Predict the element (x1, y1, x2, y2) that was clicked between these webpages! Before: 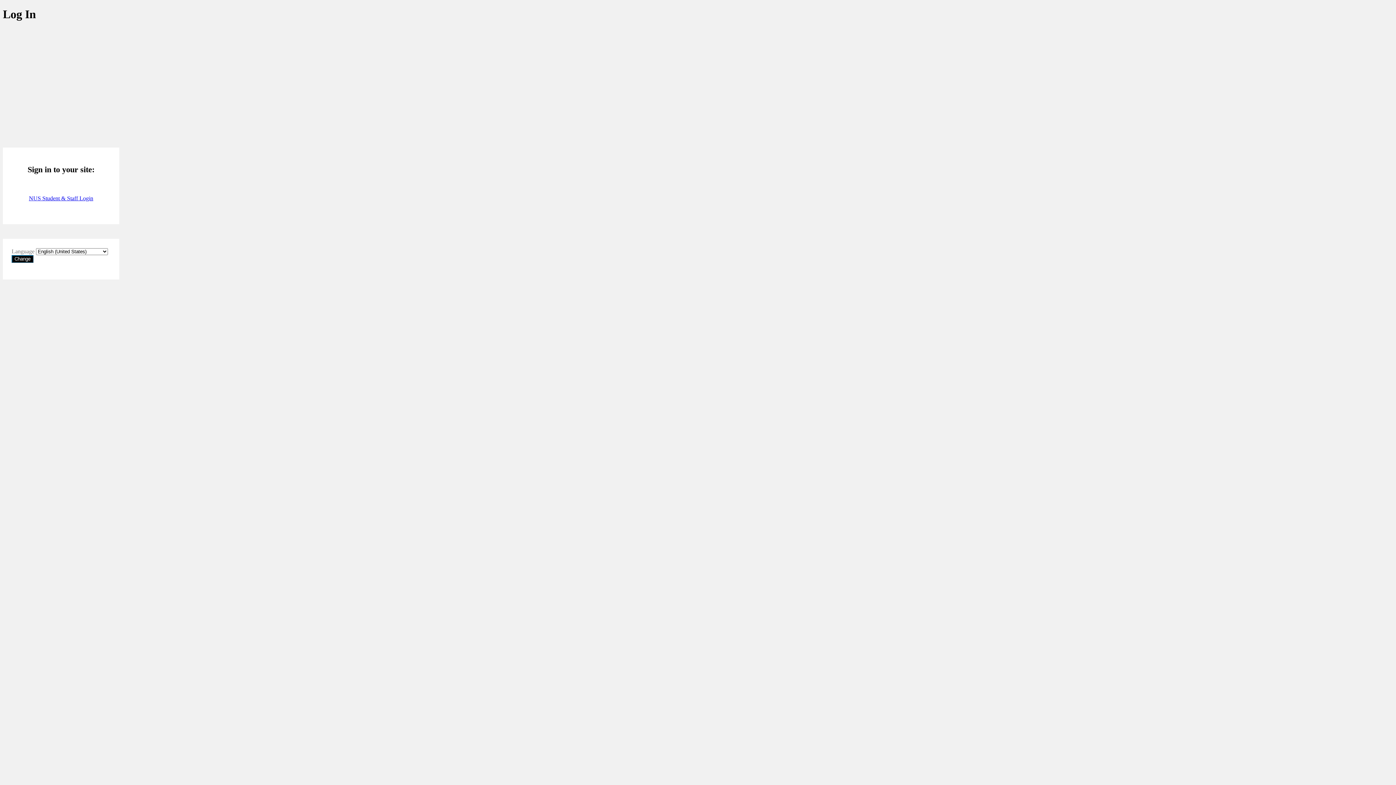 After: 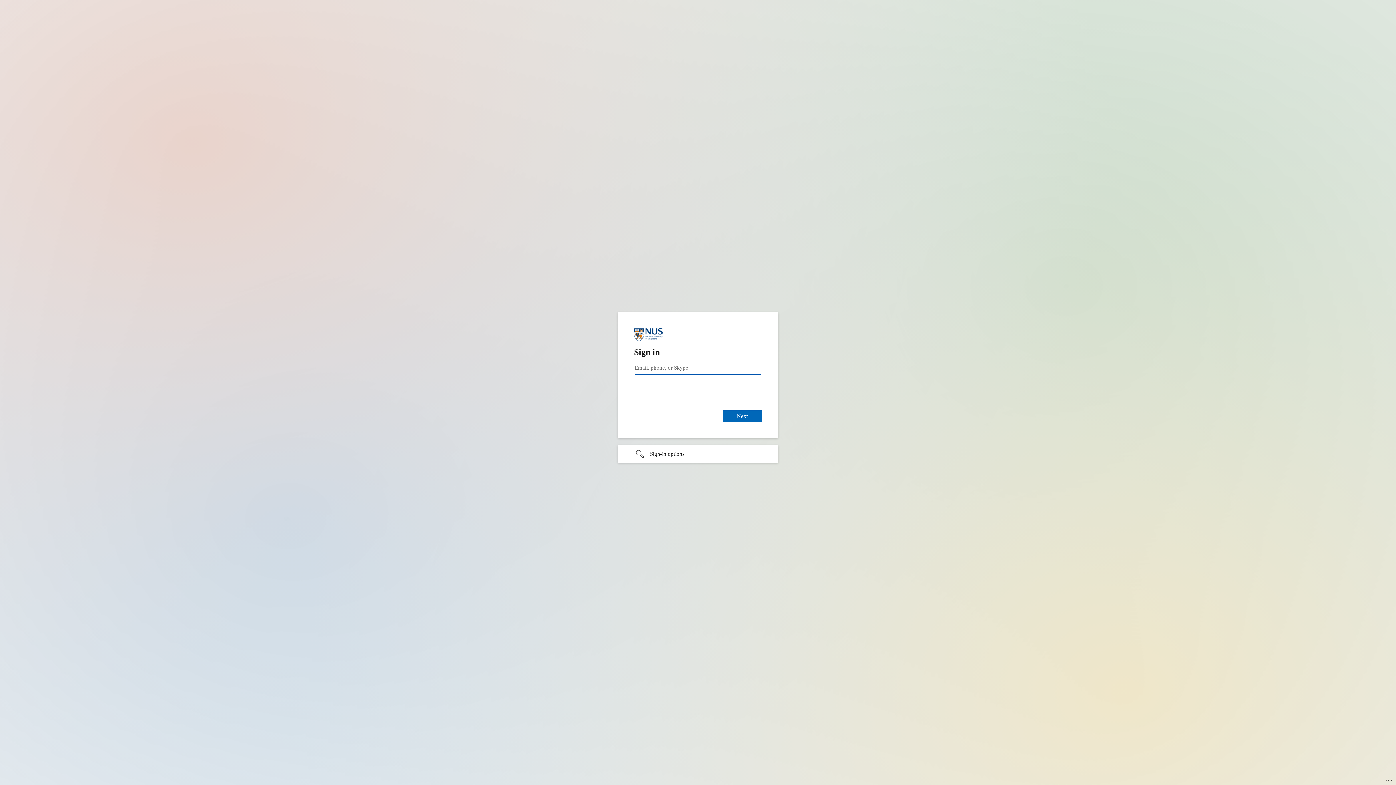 Action: bbox: (28, 195, 93, 201) label: NUS Student & Staff Login